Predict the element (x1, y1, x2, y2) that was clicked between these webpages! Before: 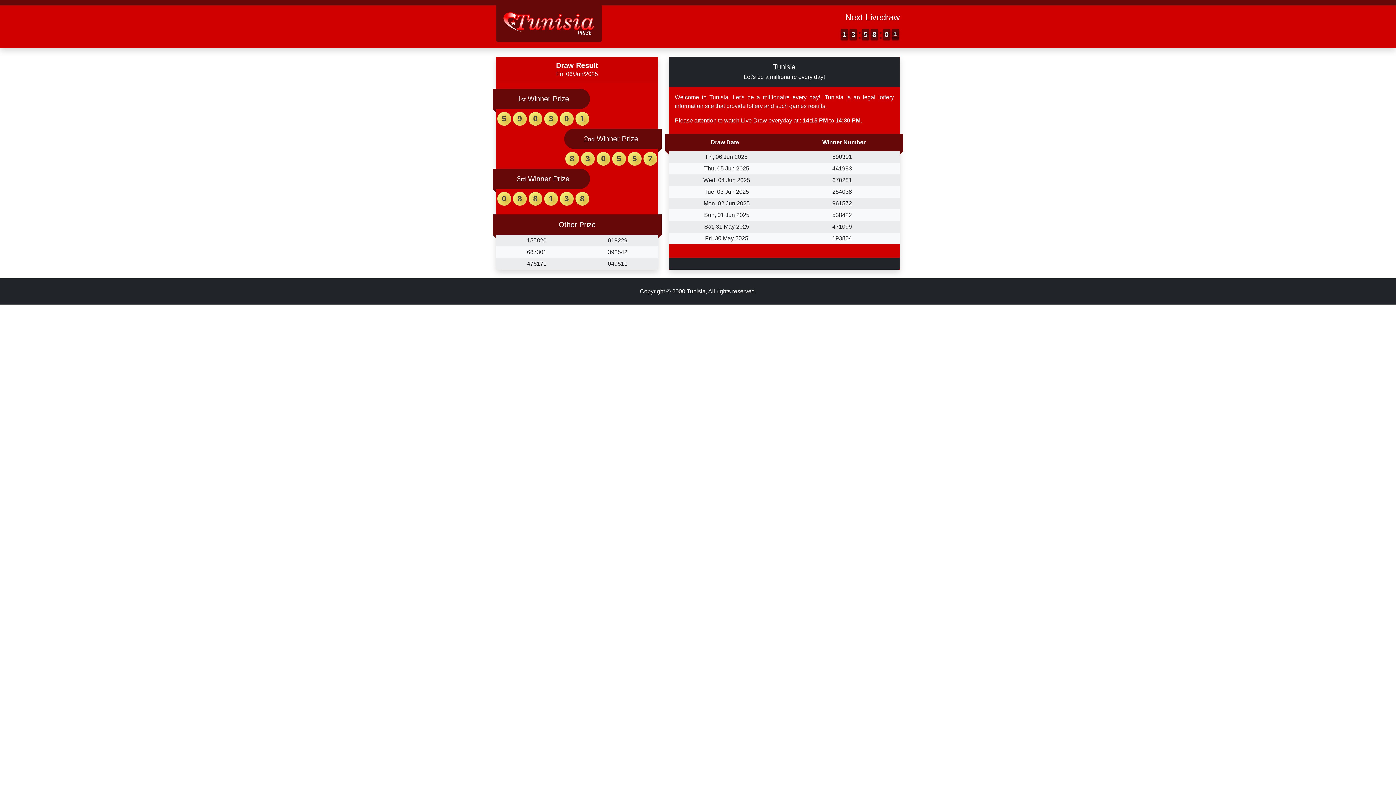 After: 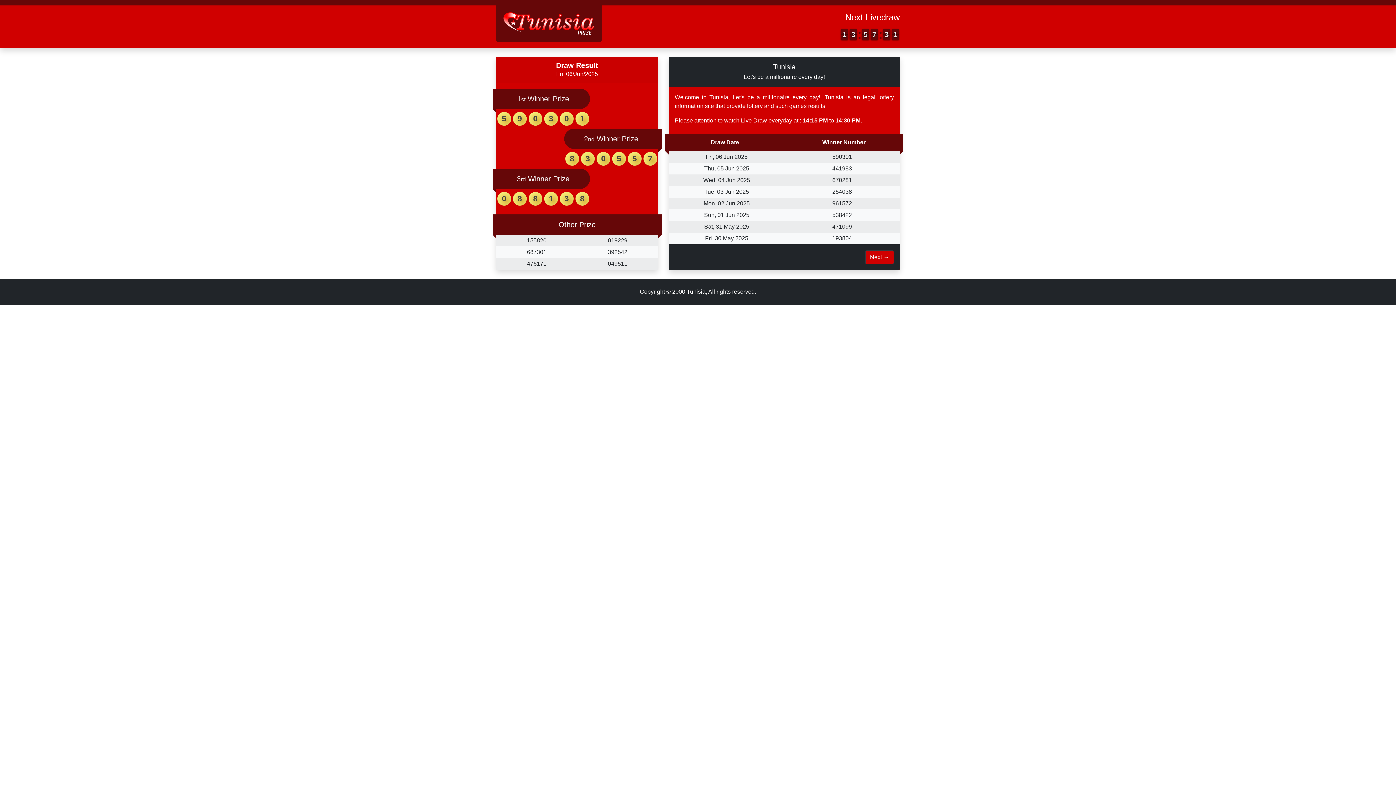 Action: bbox: (503, 20, 594, 26)